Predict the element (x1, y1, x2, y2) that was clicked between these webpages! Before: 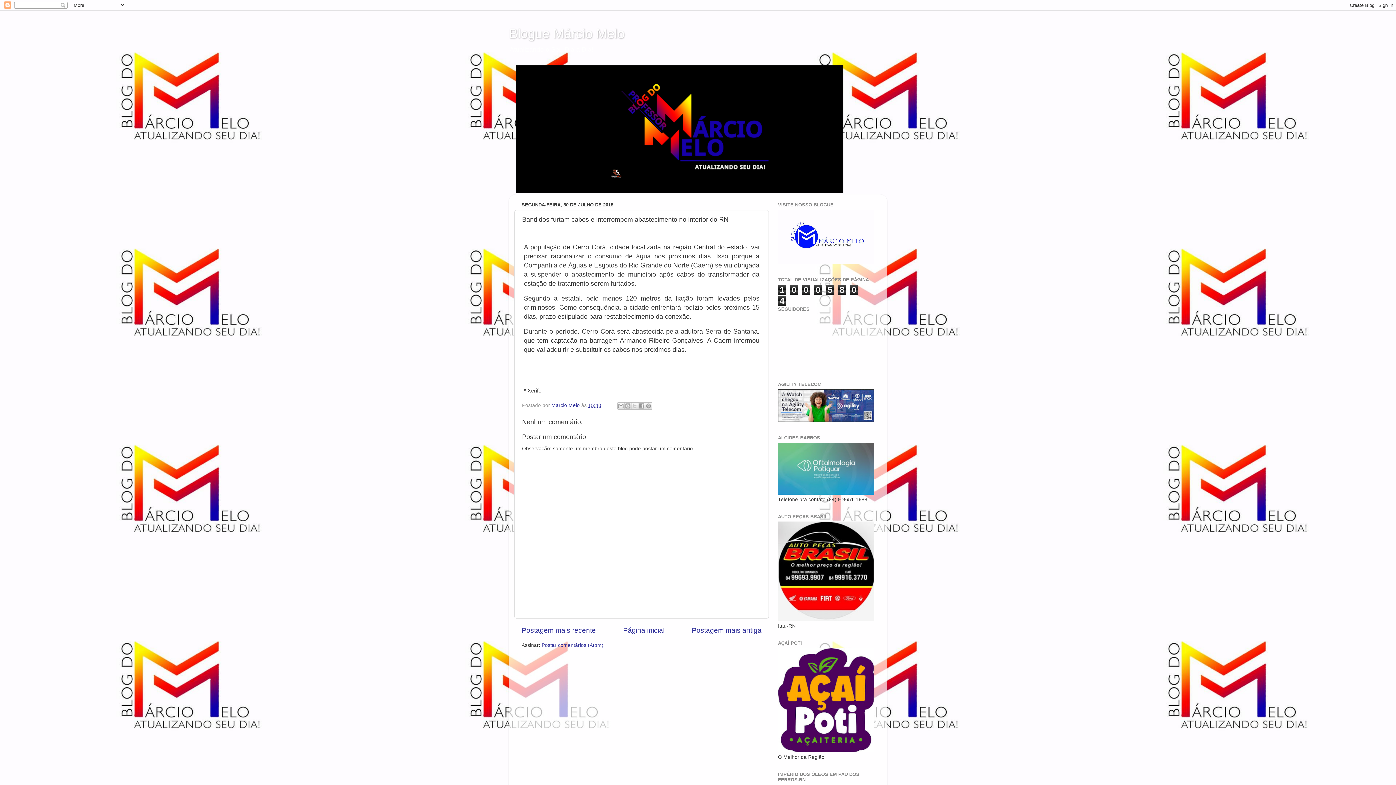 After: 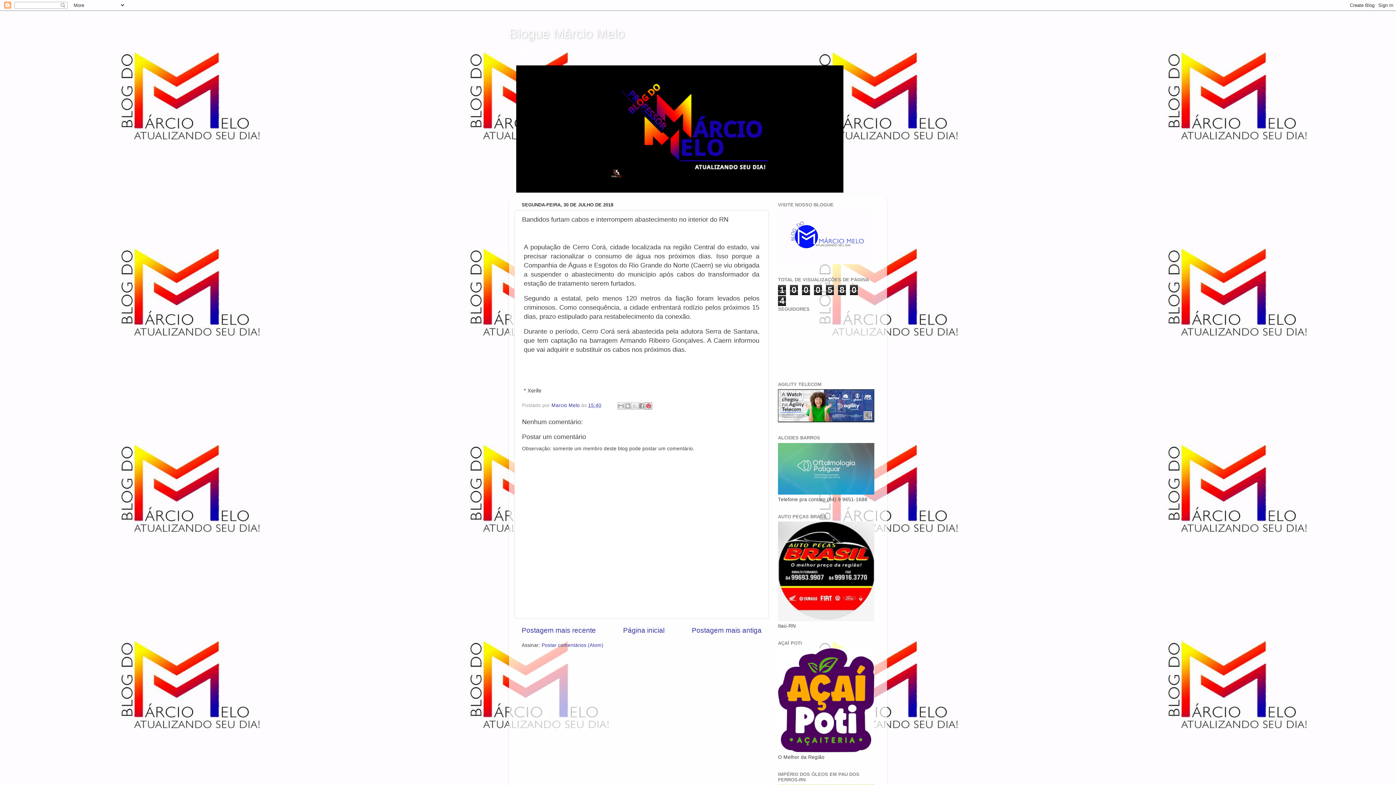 Action: bbox: (644, 402, 652, 409) label: Compartilhar com o Pinterest